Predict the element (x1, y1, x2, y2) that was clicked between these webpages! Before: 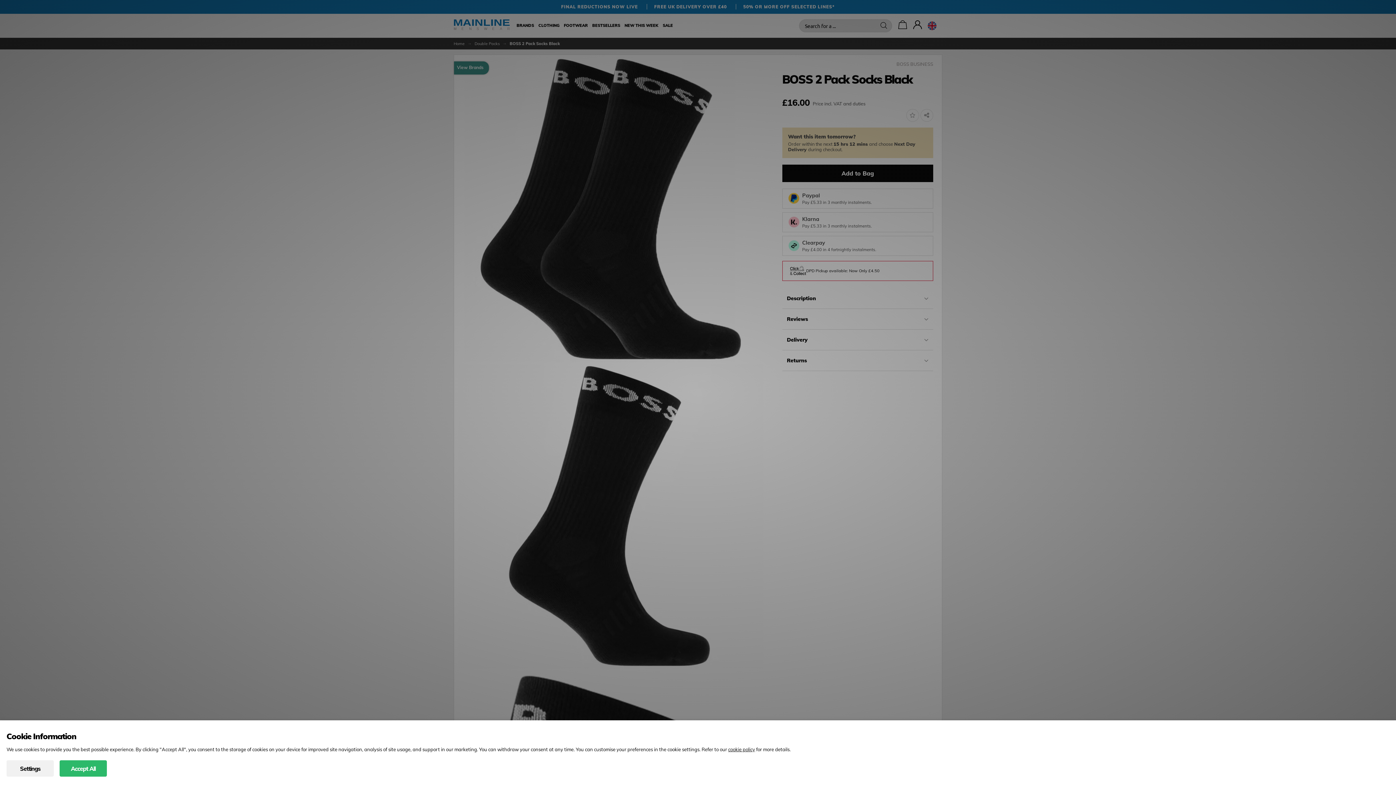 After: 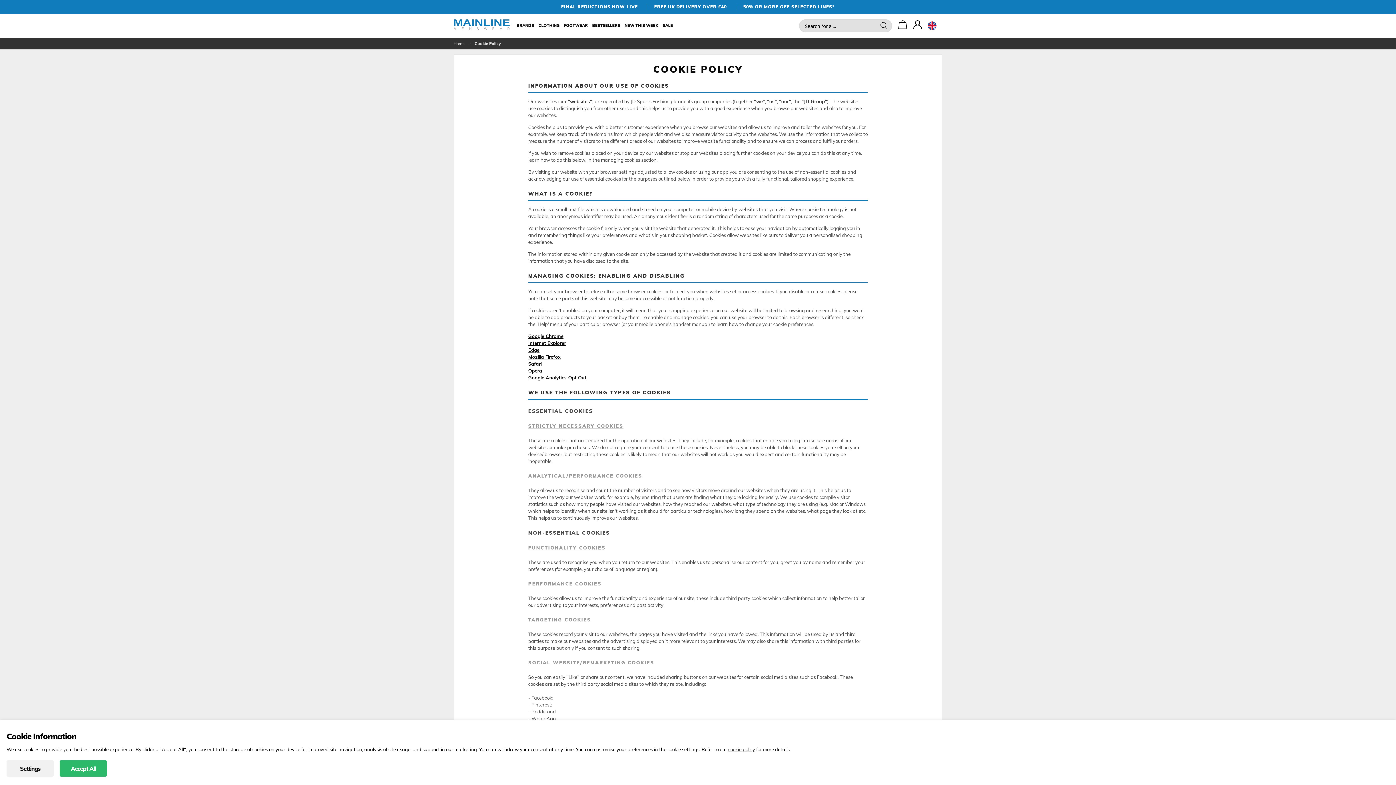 Action: label: cookie policy bbox: (728, 746, 755, 752)